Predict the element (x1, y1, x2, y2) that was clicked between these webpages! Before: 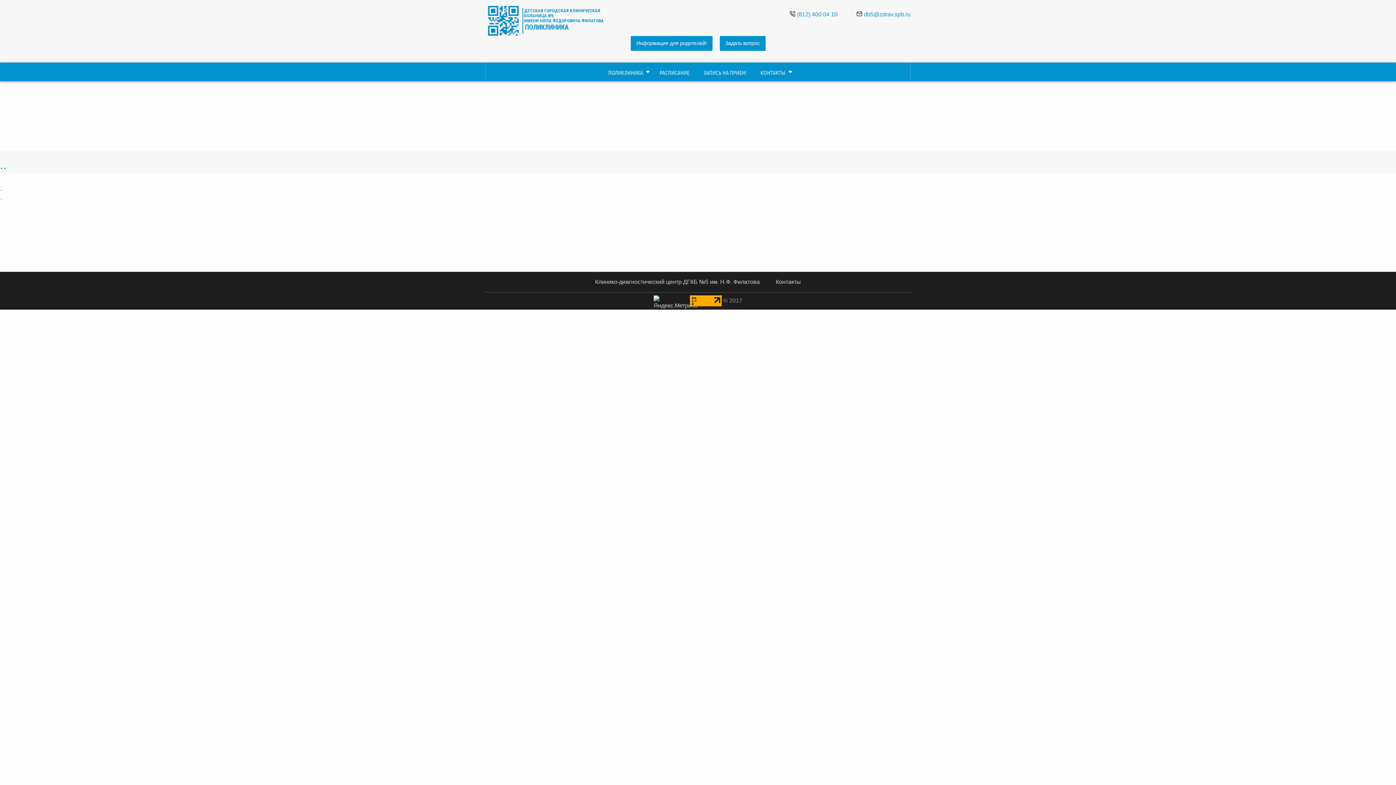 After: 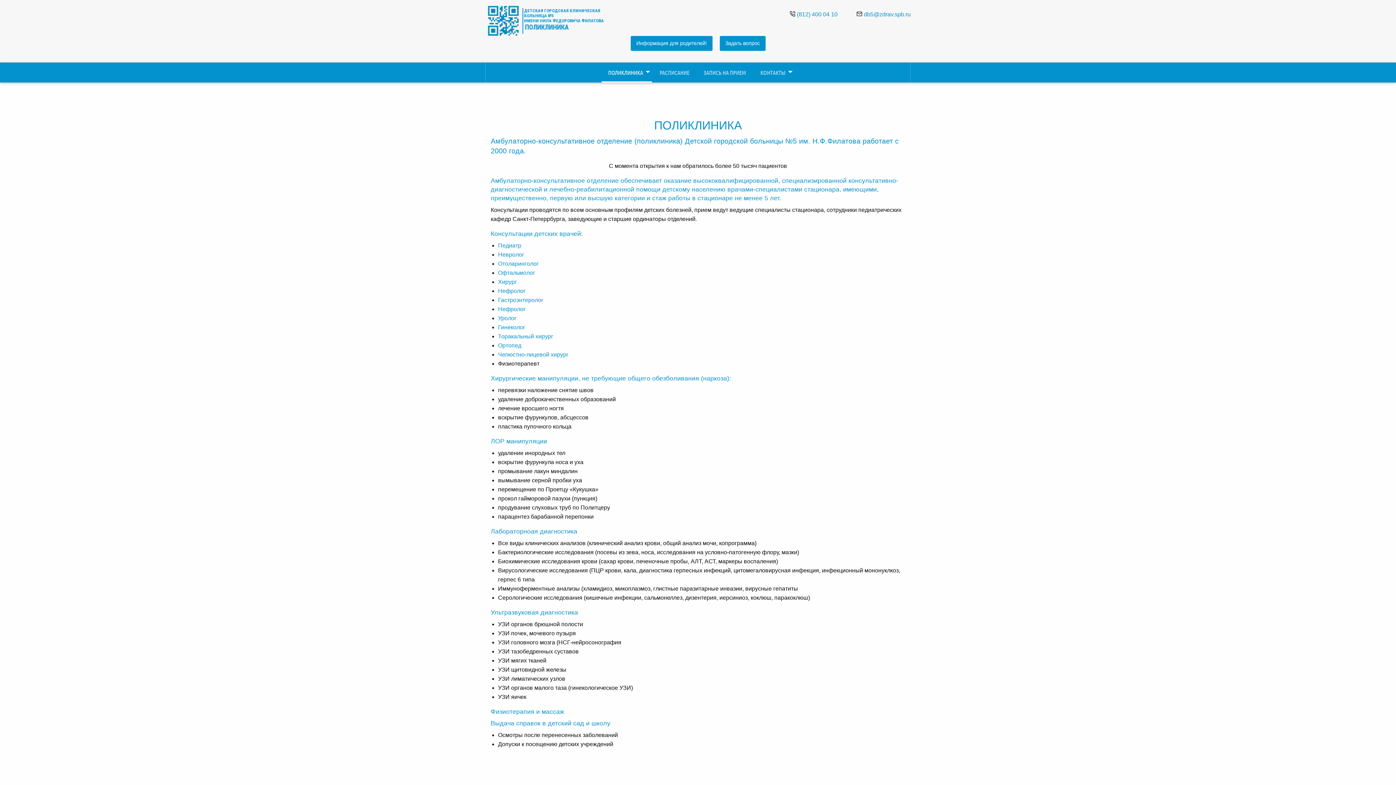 Action: bbox: (601, 62, 651, 81) label: ПОЛИКЛИНИКА